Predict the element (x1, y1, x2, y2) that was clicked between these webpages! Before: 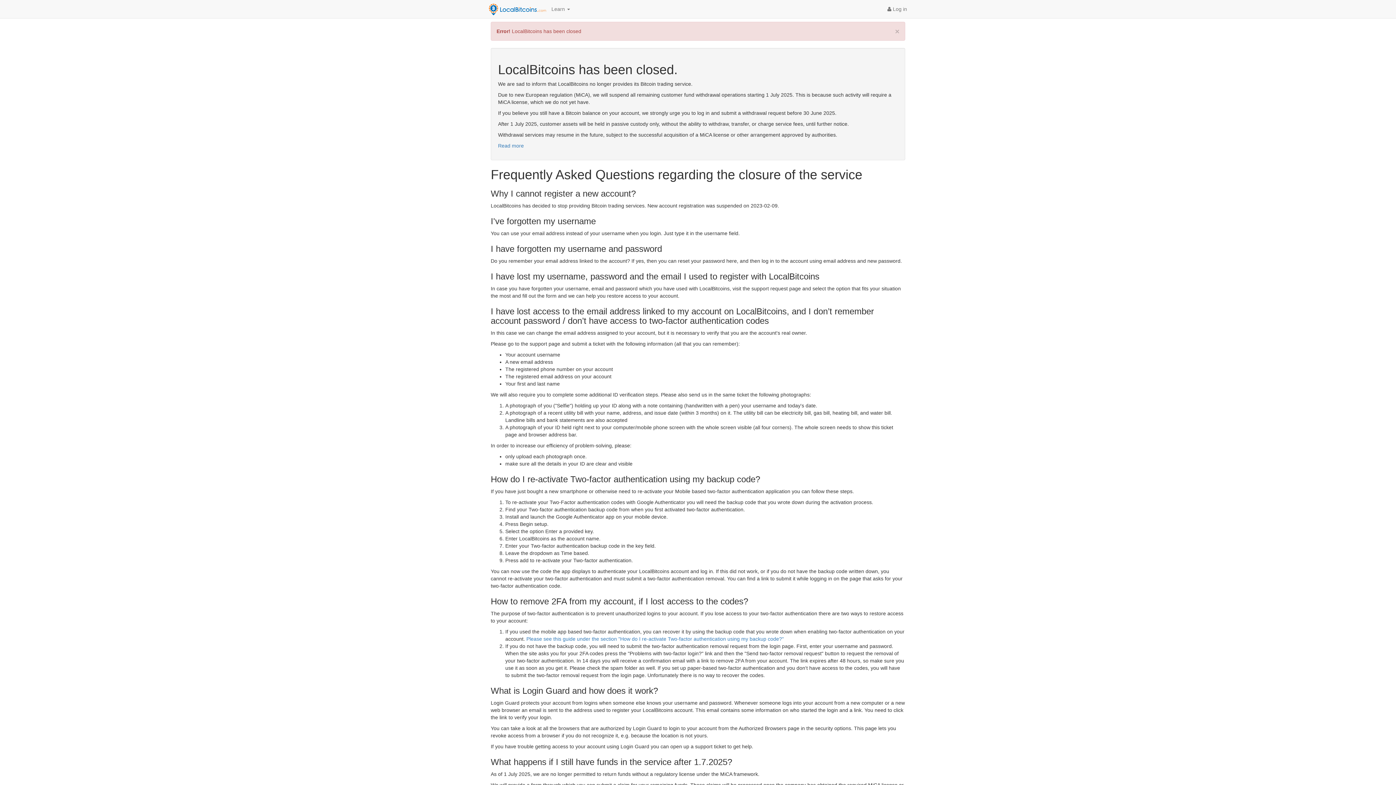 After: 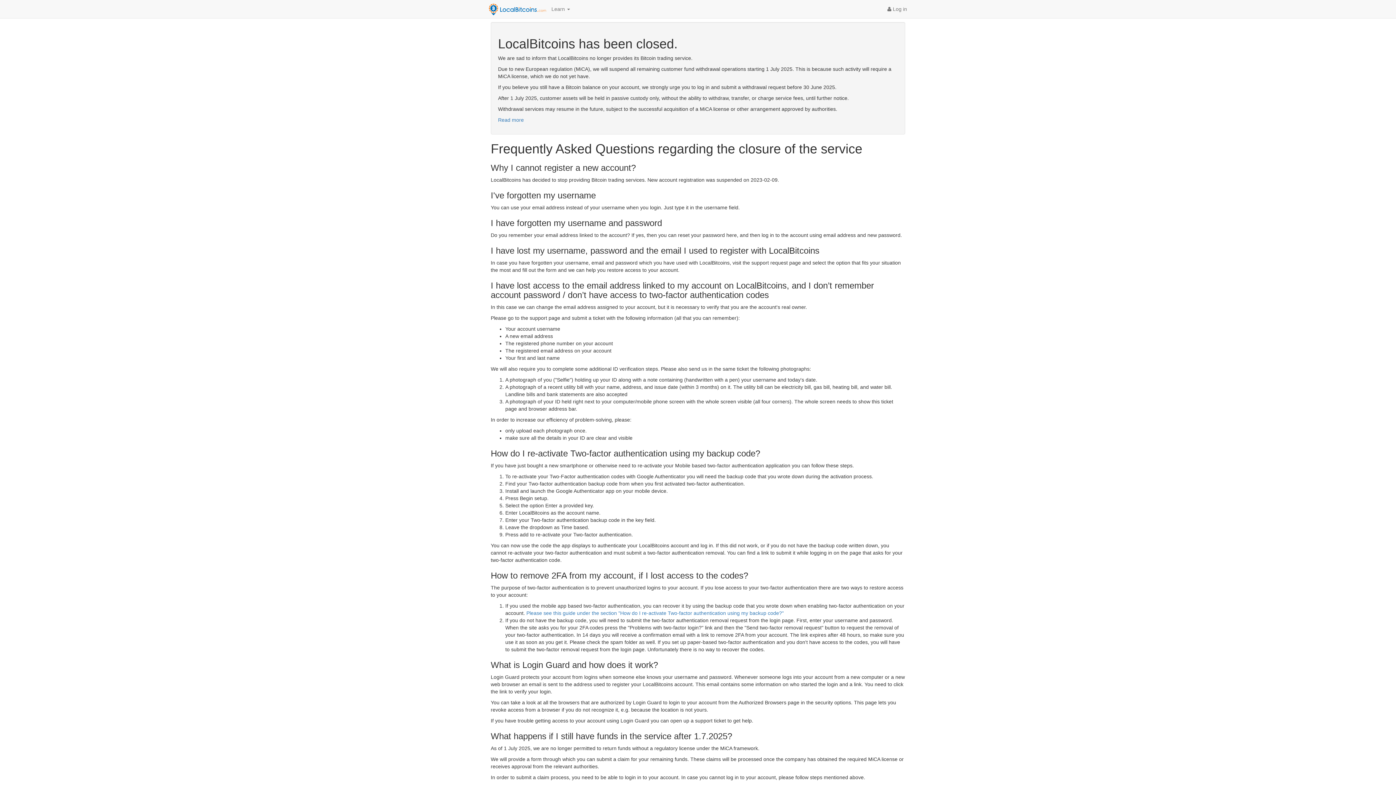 Action: label: × bbox: (895, 27, 899, 35)